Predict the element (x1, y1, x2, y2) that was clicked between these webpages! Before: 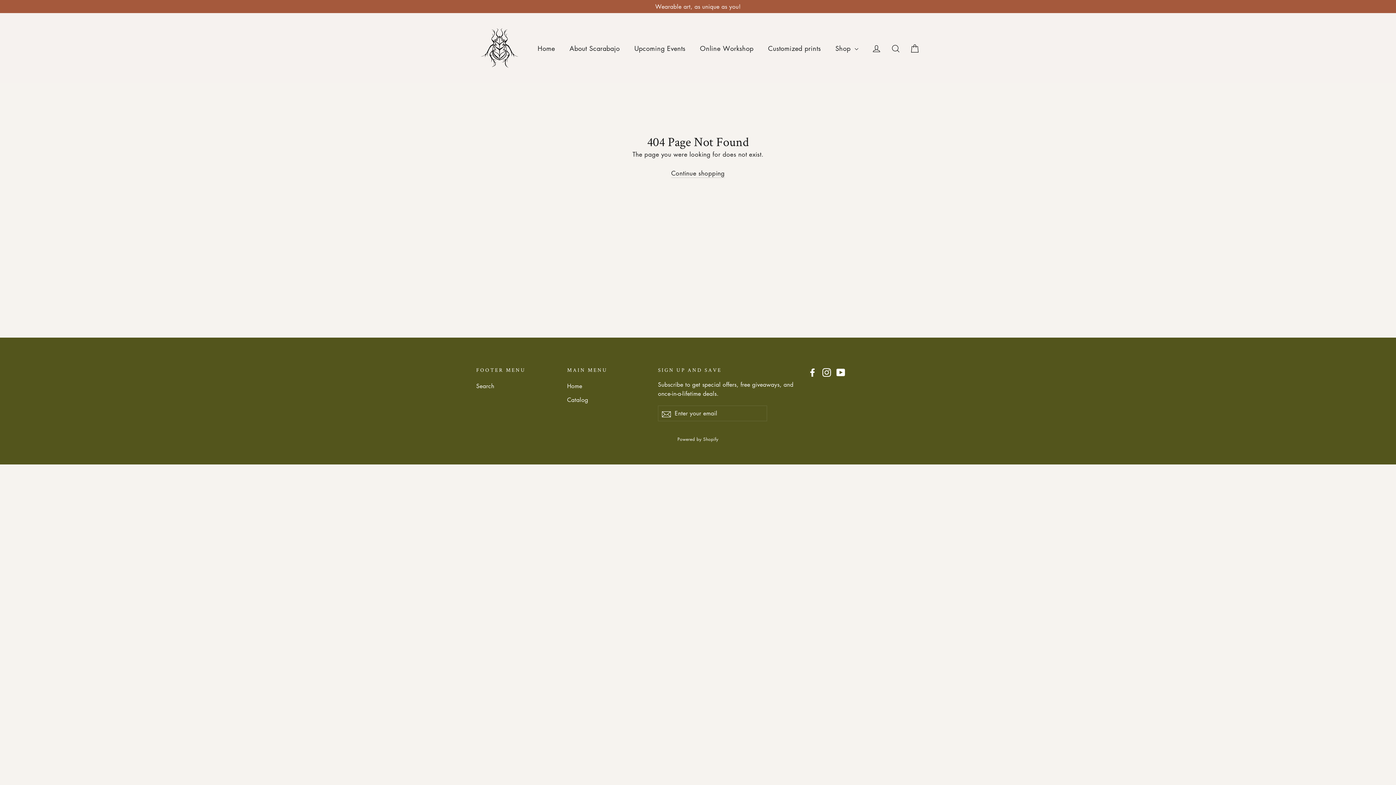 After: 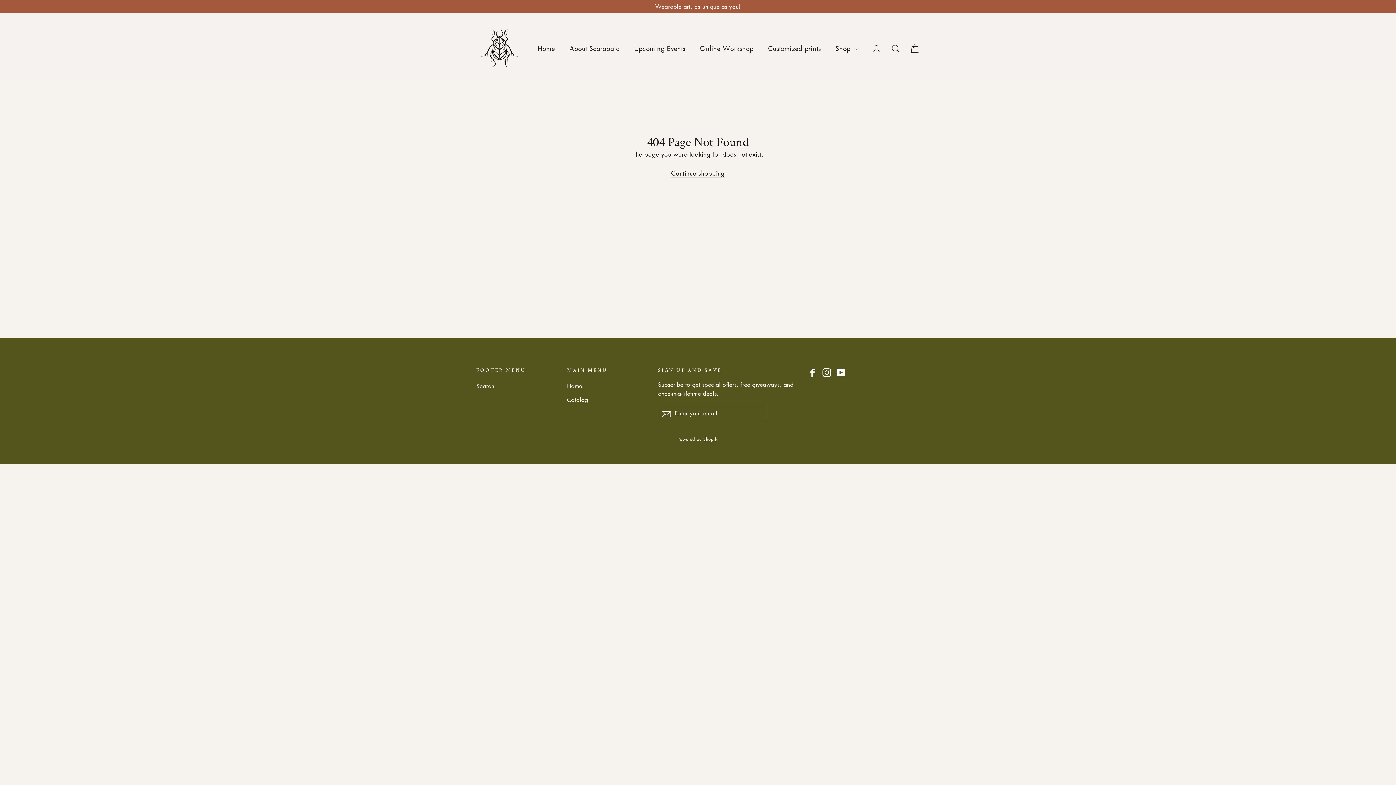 Action: bbox: (822, 367, 831, 377) label: Instagram